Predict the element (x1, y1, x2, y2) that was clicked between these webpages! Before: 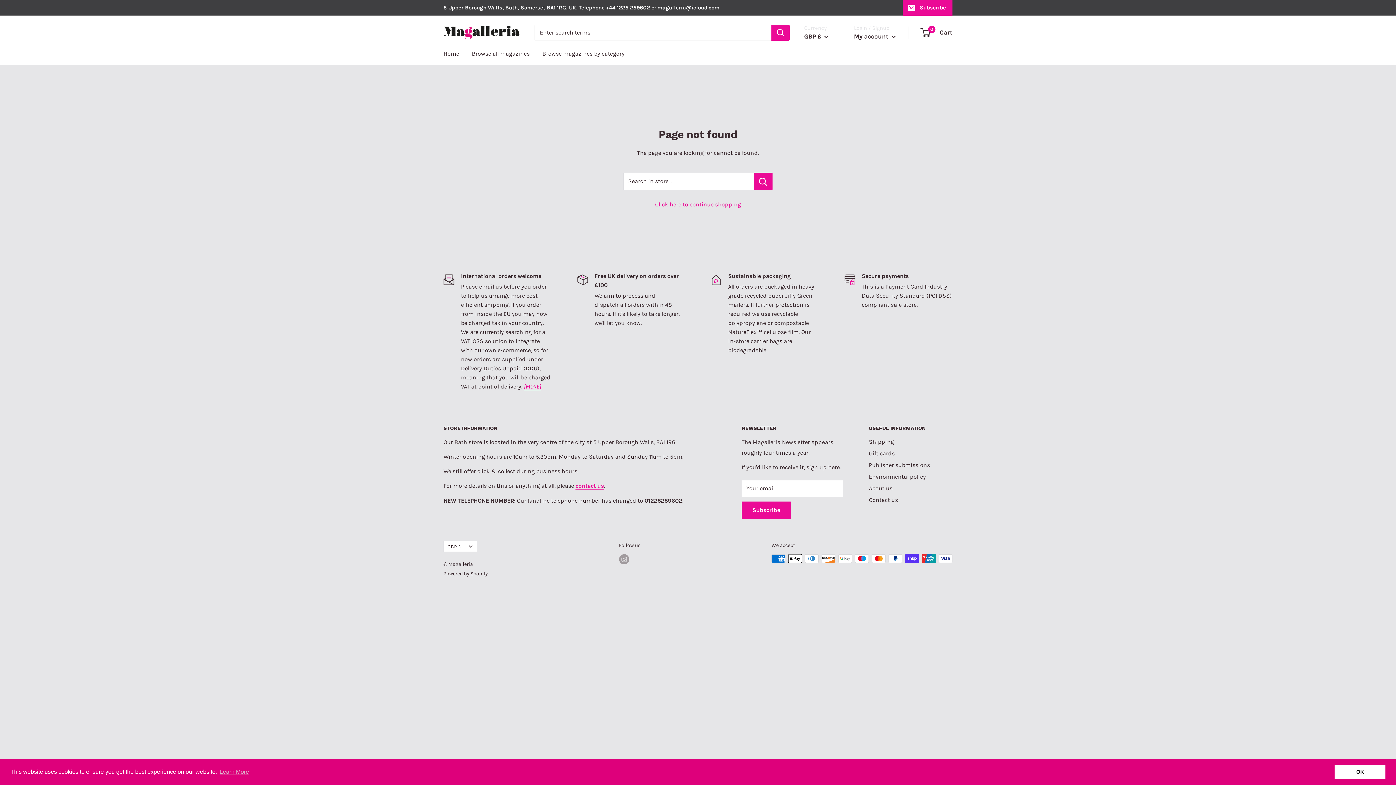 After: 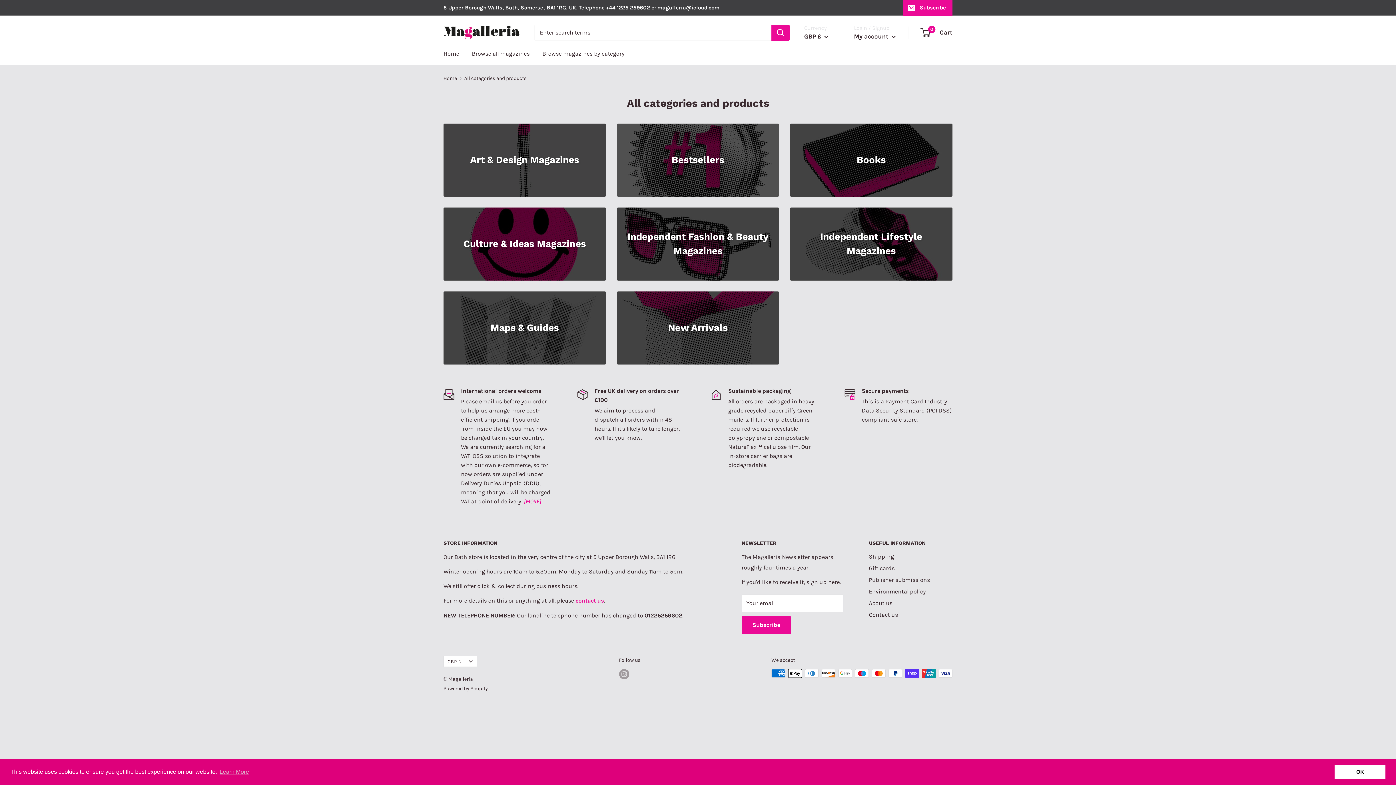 Action: label: Browse magazines by category bbox: (542, 48, 624, 58)